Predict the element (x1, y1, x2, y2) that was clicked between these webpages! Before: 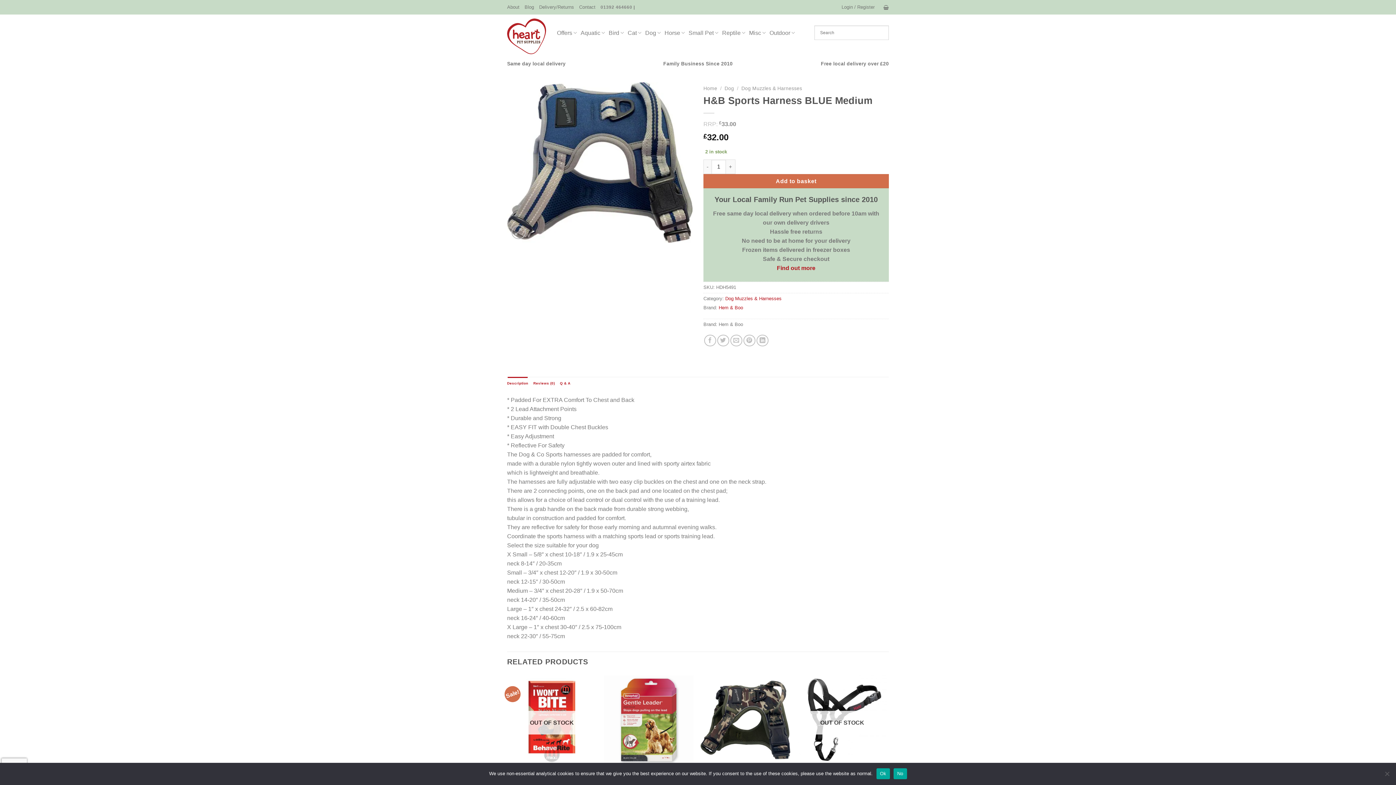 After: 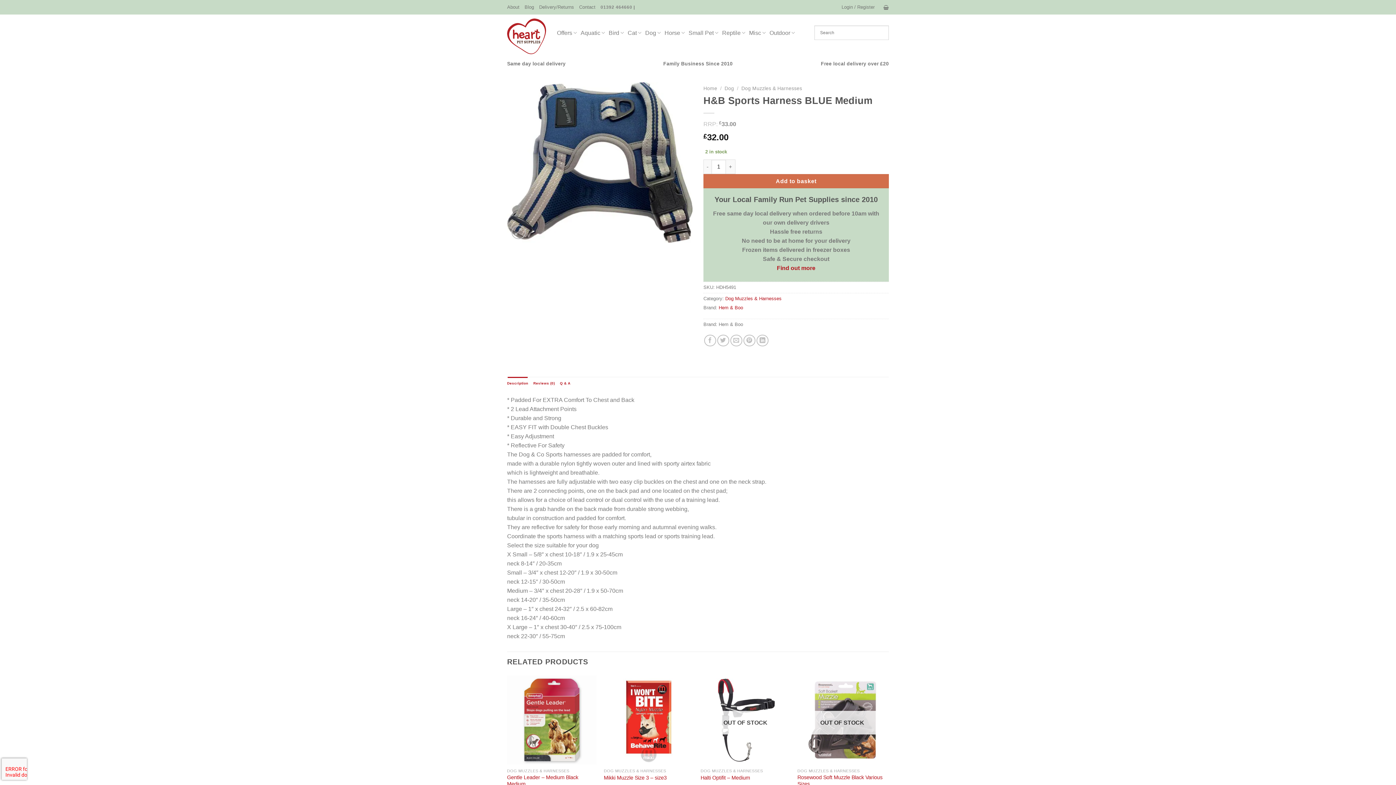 Action: label: Ok bbox: (876, 768, 890, 779)